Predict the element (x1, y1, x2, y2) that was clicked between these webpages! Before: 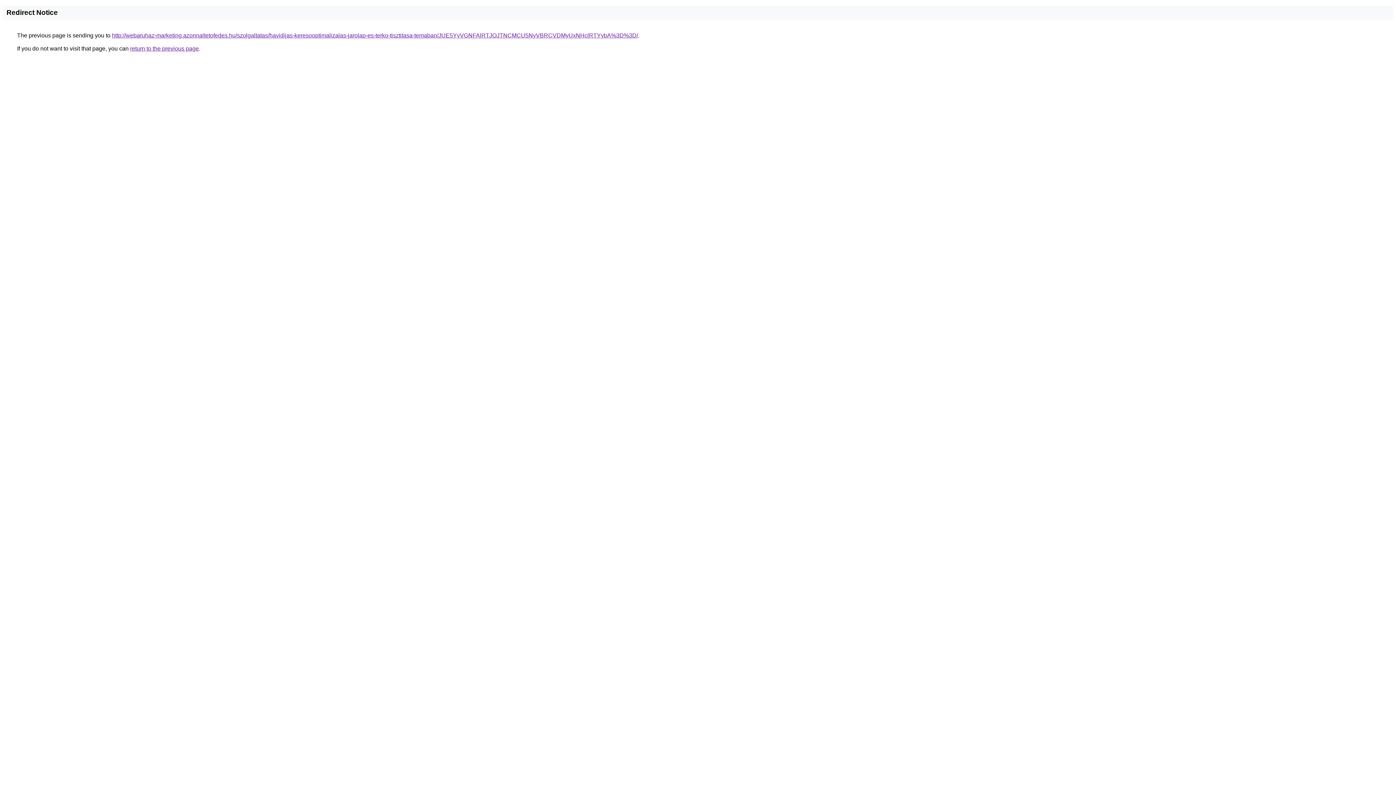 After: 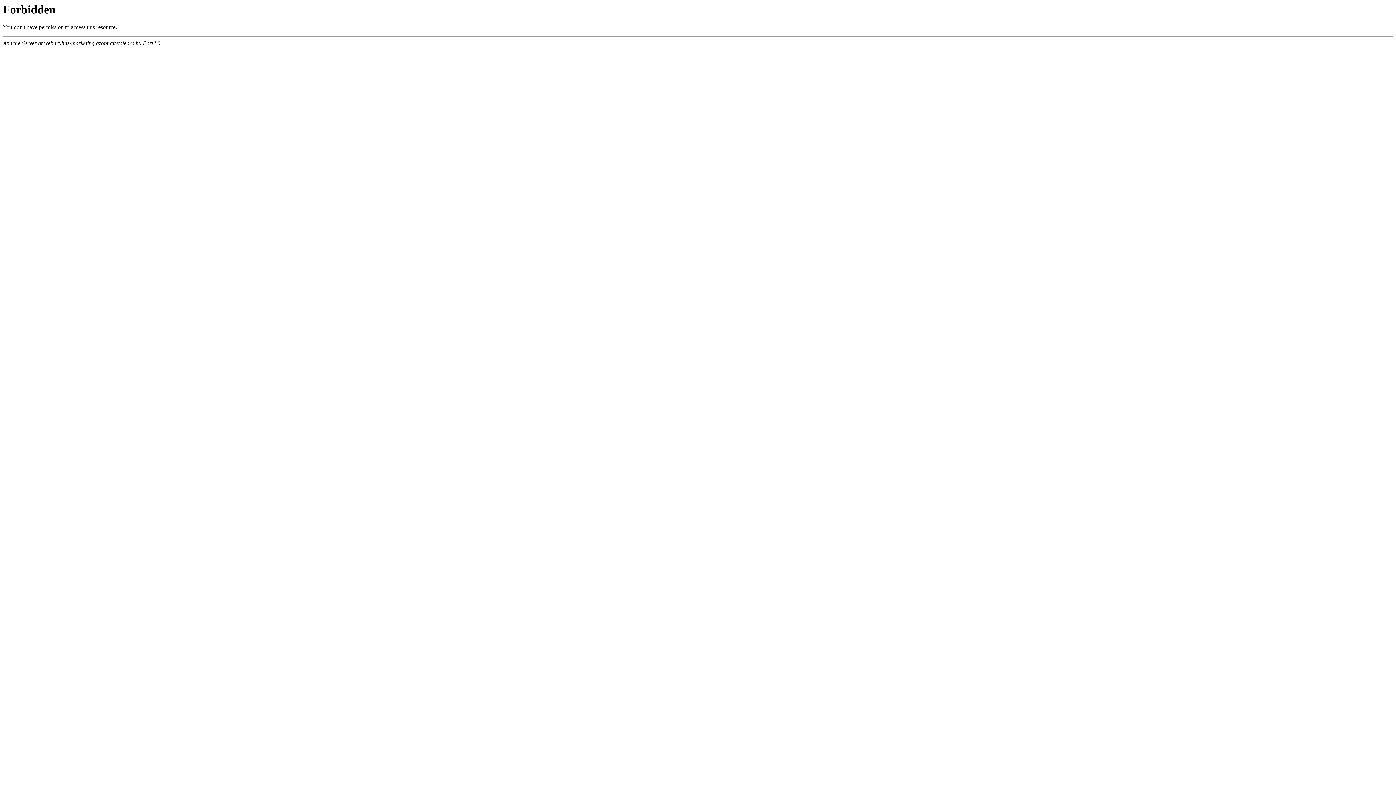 Action: bbox: (112, 32, 638, 38) label: http://webaruhaz-marketing.azonnaltetofedes.hu/szolgaltatas/havidijas-keresooptimalizalas-jarolap-es-terko-tisztitasa-temaban/JUE5YyVGNFAlRTJOJTNCMCU5NyVBRCVDMyUxNHclRTYybA%3D%3D/